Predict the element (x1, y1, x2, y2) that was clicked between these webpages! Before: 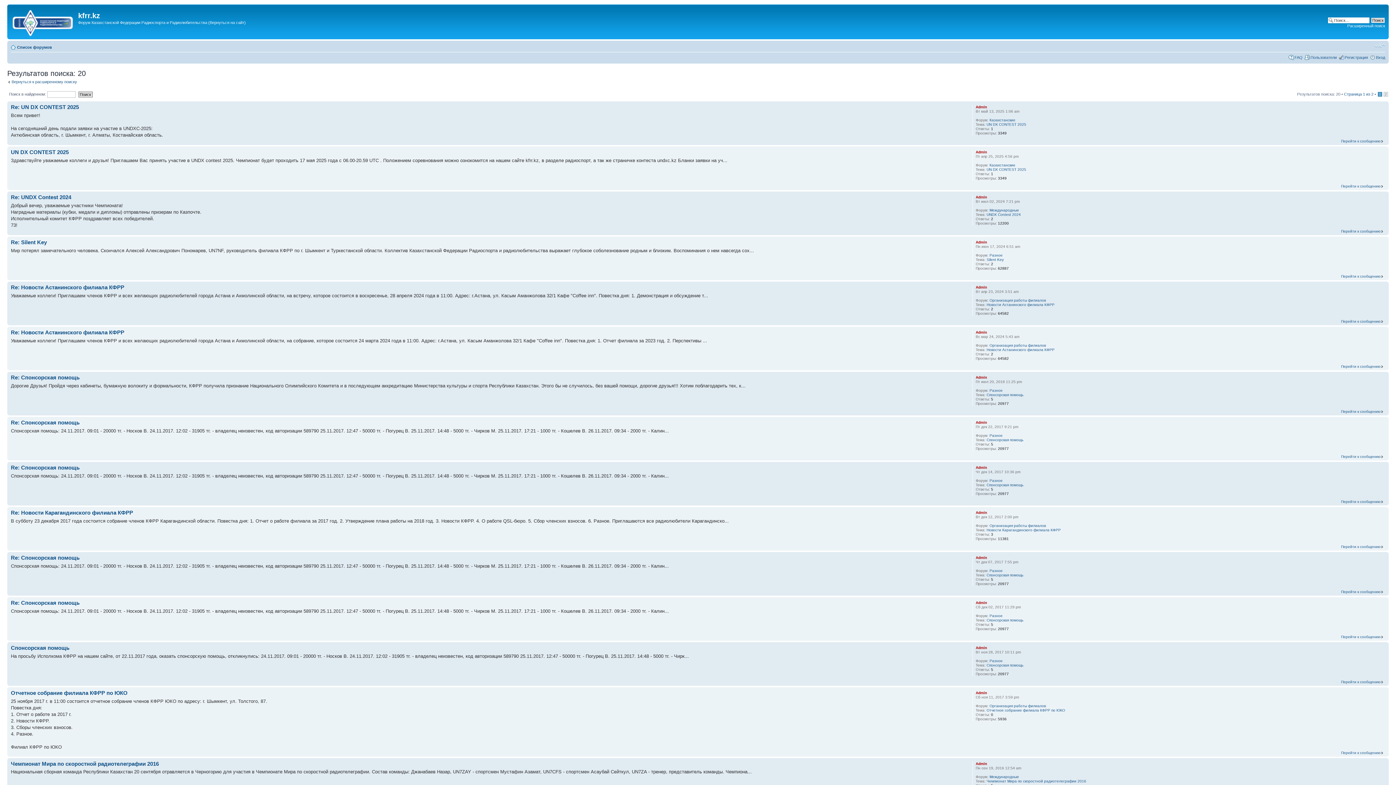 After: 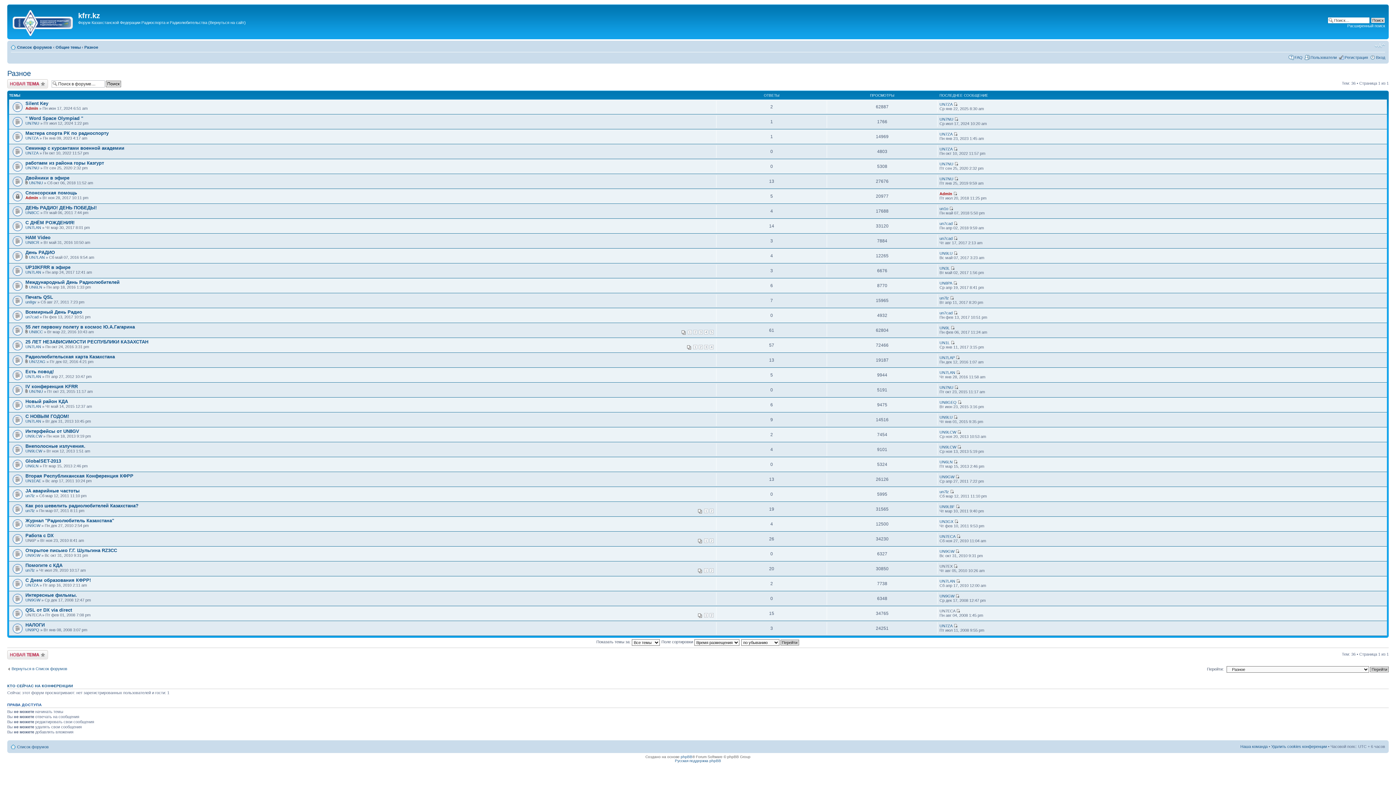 Action: label: Разное bbox: (989, 659, 1002, 663)